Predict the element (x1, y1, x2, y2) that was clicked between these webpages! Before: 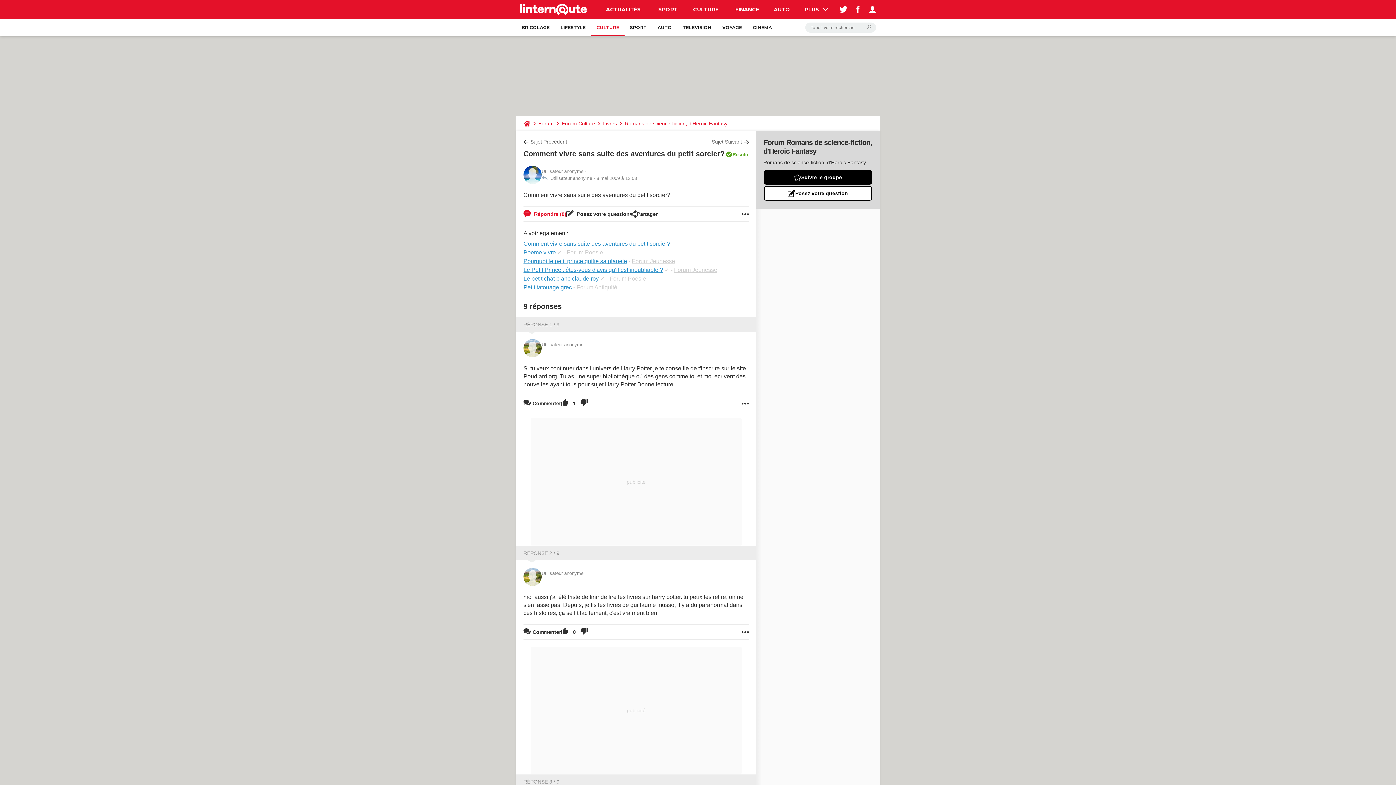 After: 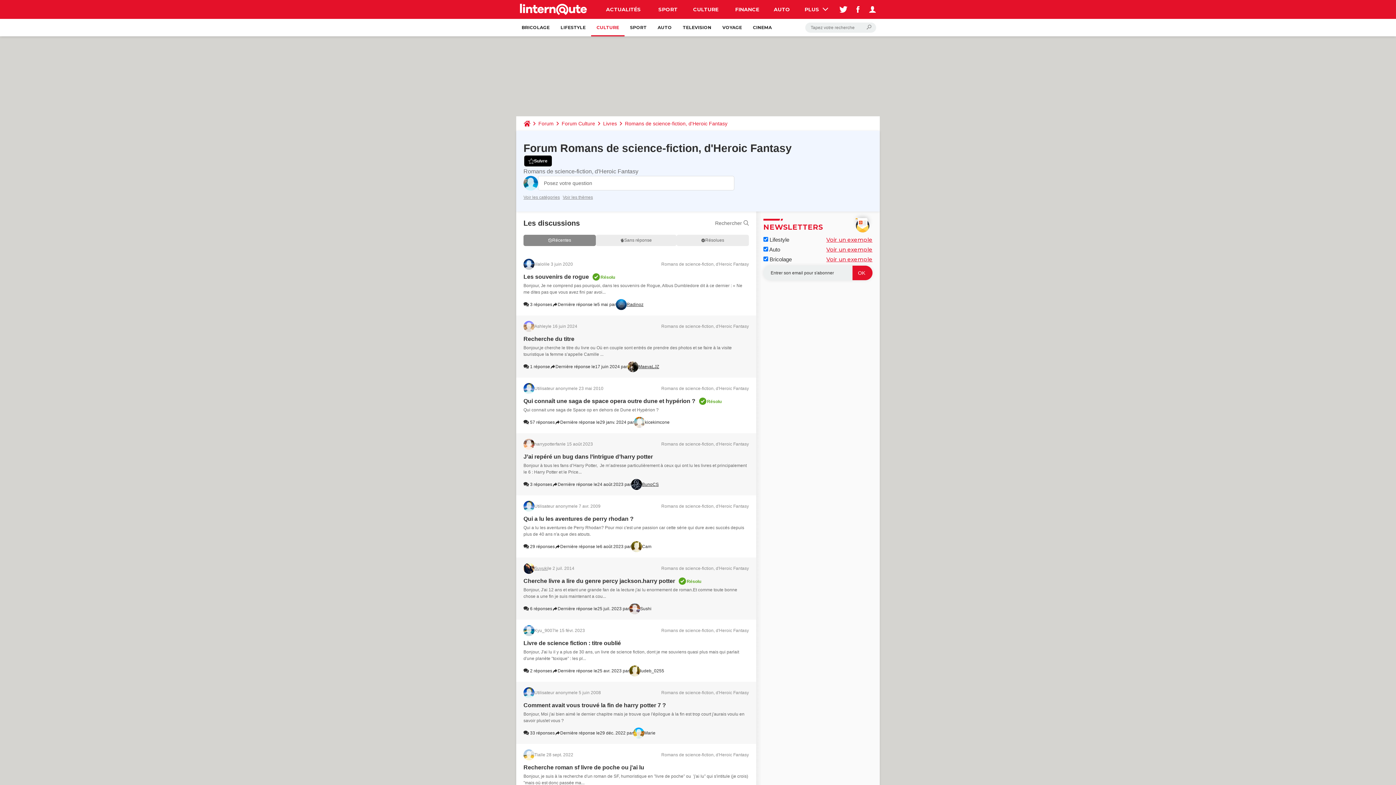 Action: label: Romans de science-fiction, d'Heroic Fantasy bbox: (622, 116, 730, 130)